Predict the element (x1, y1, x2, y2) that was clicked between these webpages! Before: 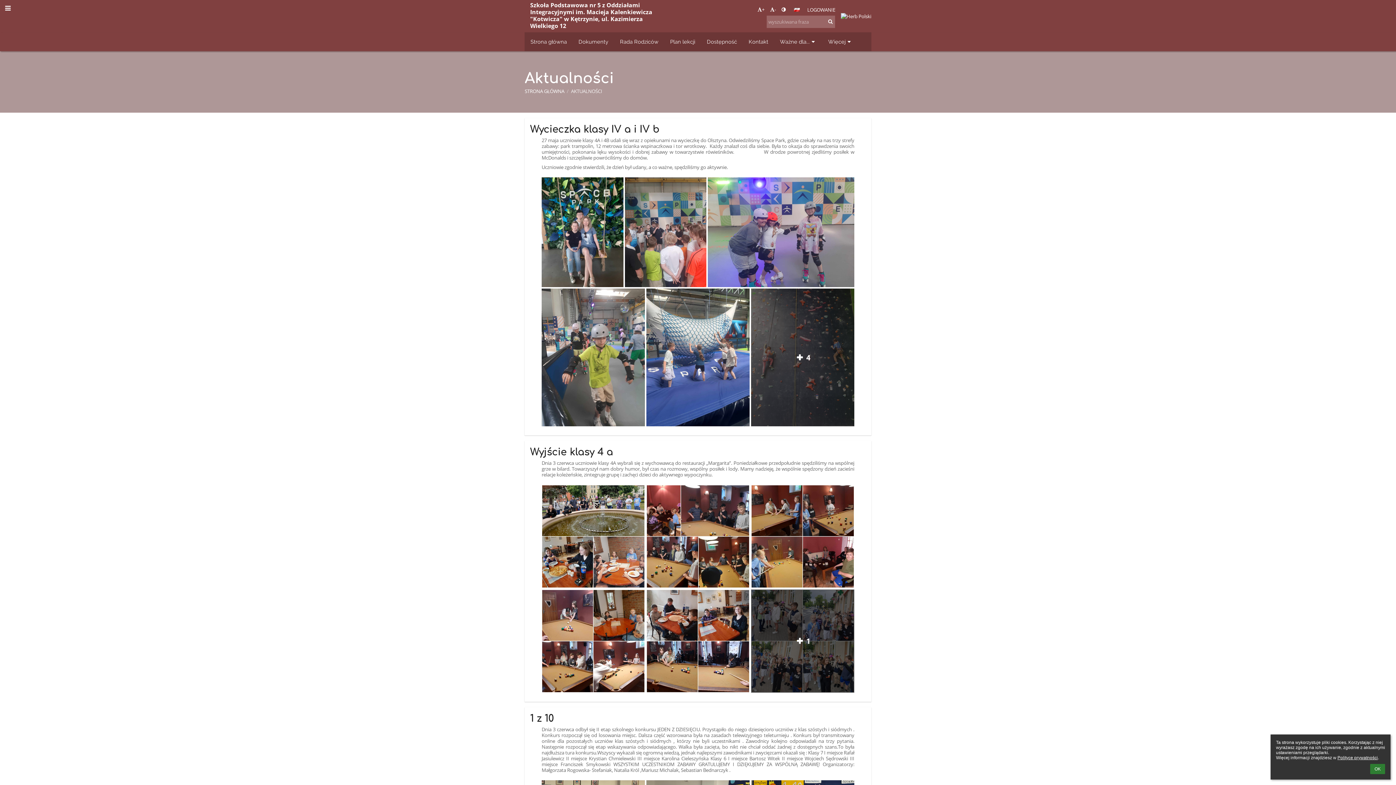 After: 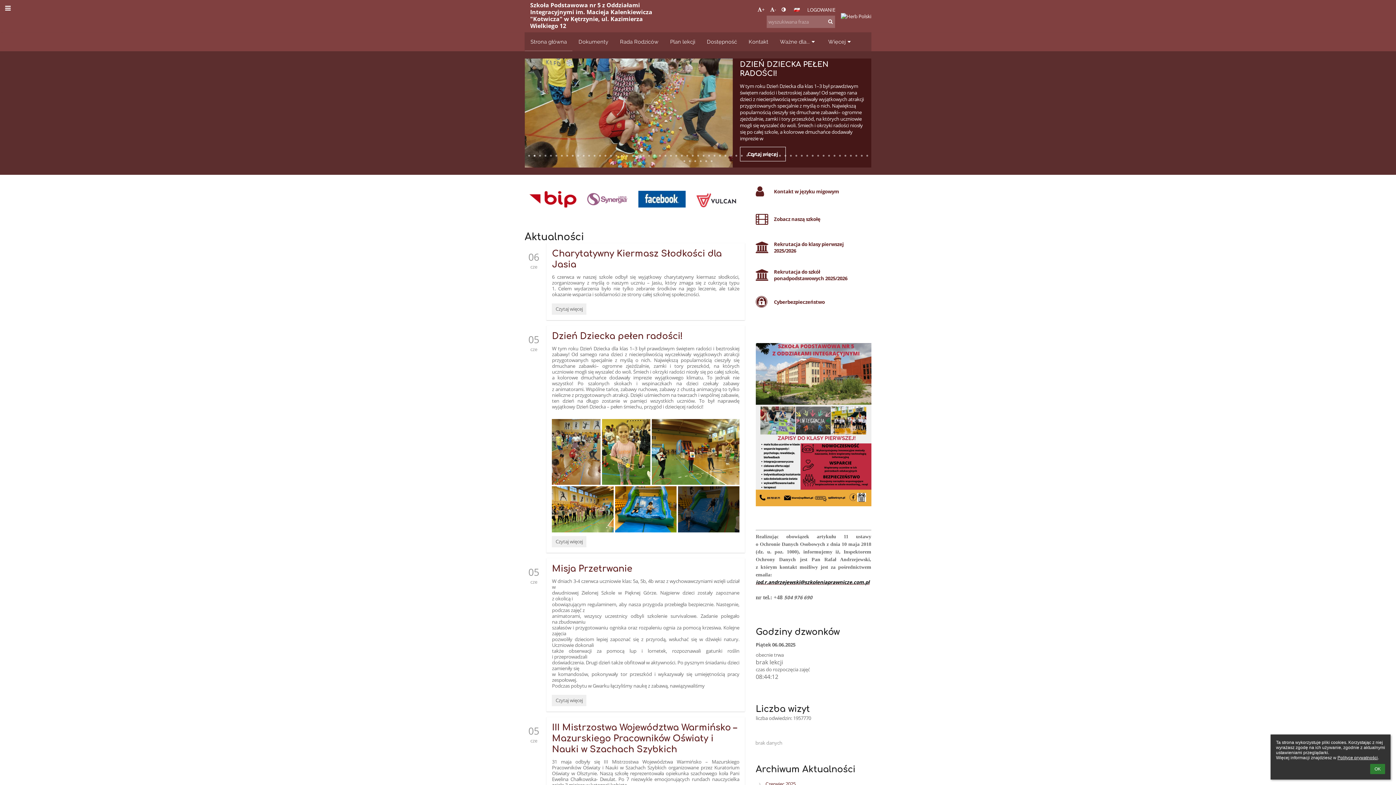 Action: bbox: (524, 88, 564, 94) label: STRONA GŁÓWNA